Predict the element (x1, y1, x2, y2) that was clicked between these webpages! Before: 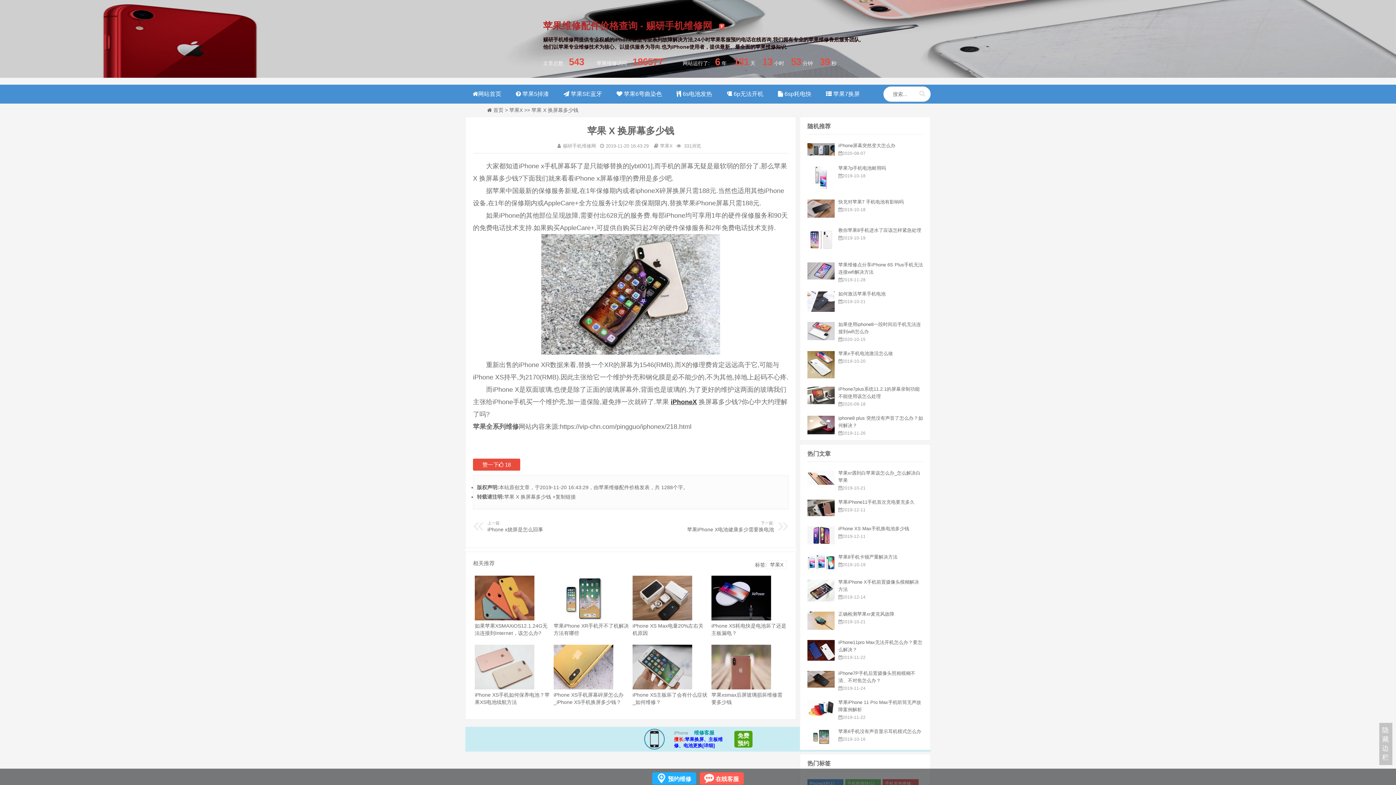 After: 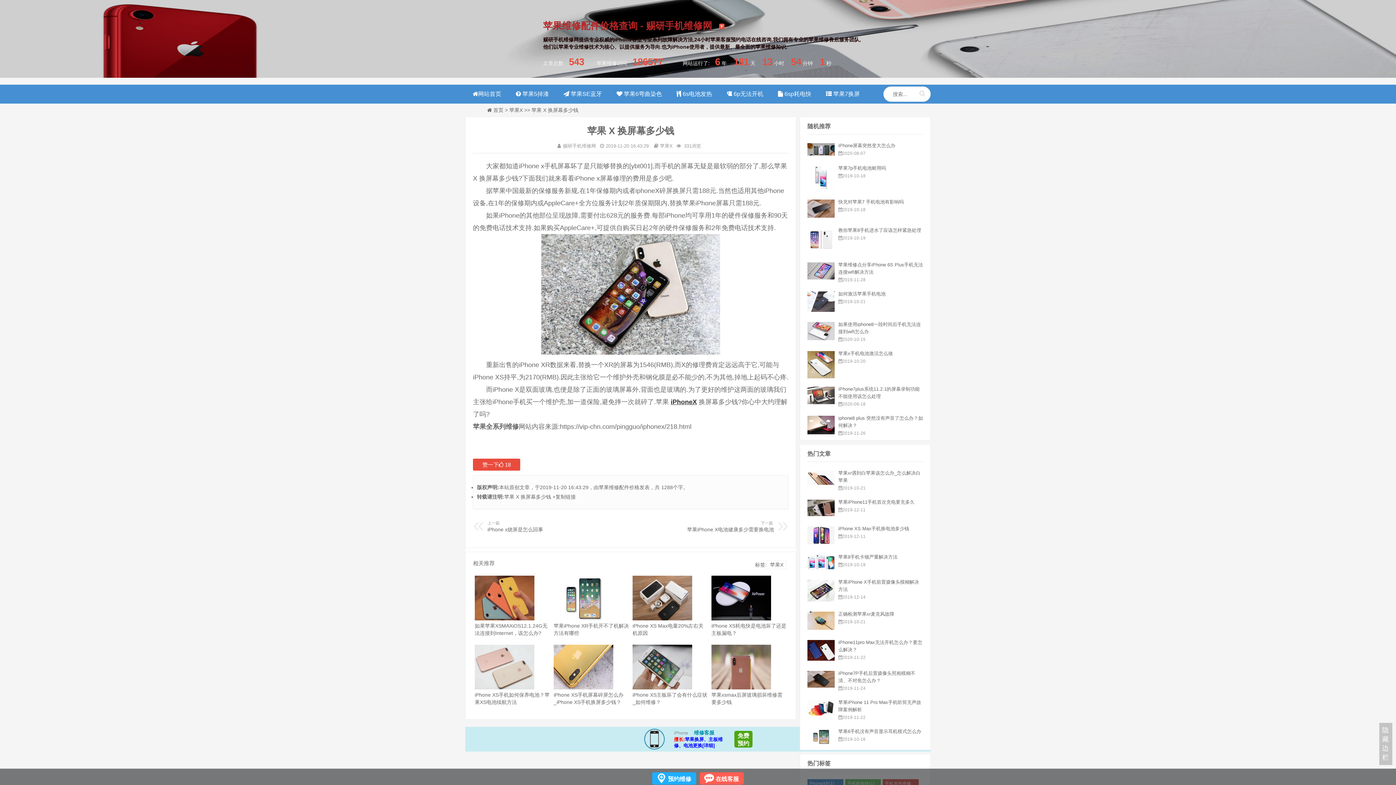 Action: label:  
iPhone维修客服
擅长:苹果换屏、主板维修、电池更换[详细]

 免费
预约 bbox: (465, 727, 930, 751)